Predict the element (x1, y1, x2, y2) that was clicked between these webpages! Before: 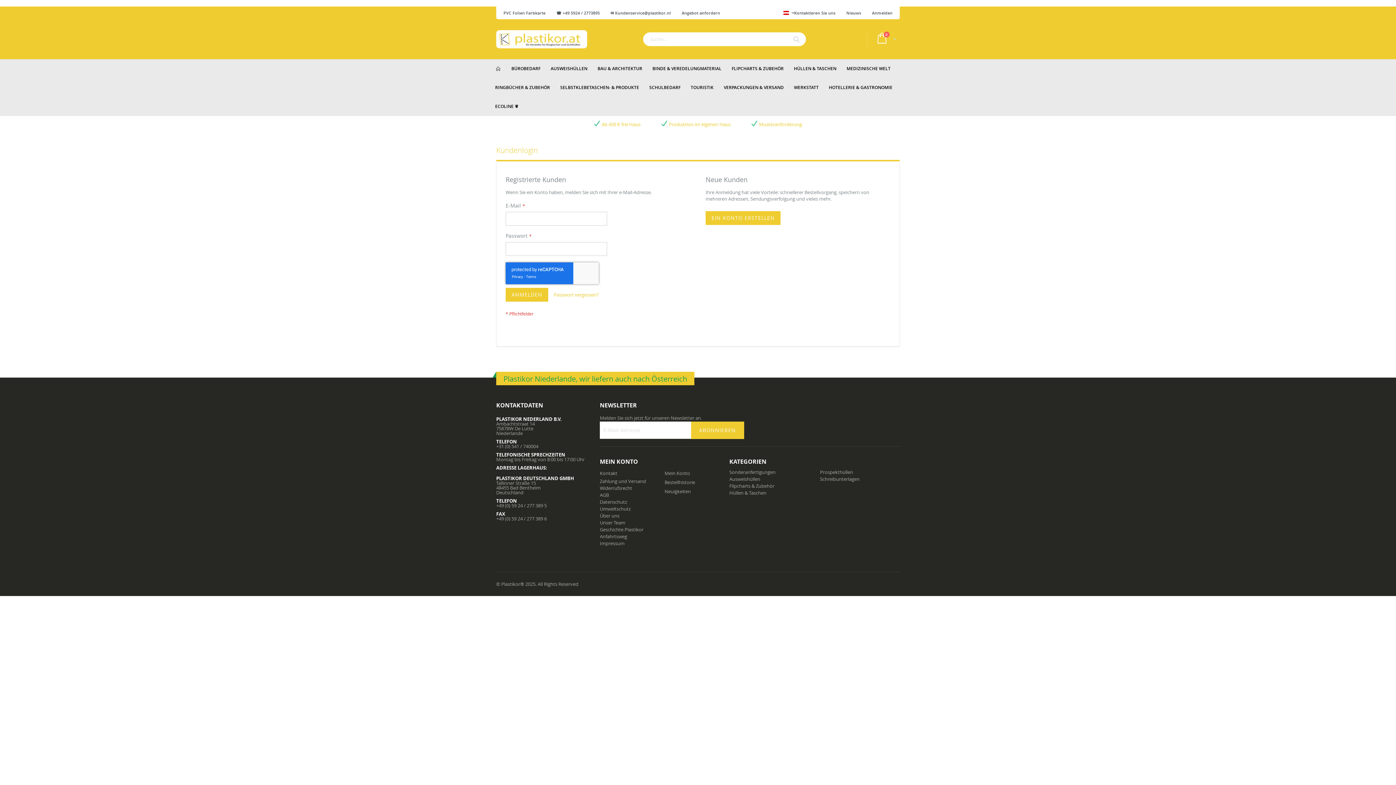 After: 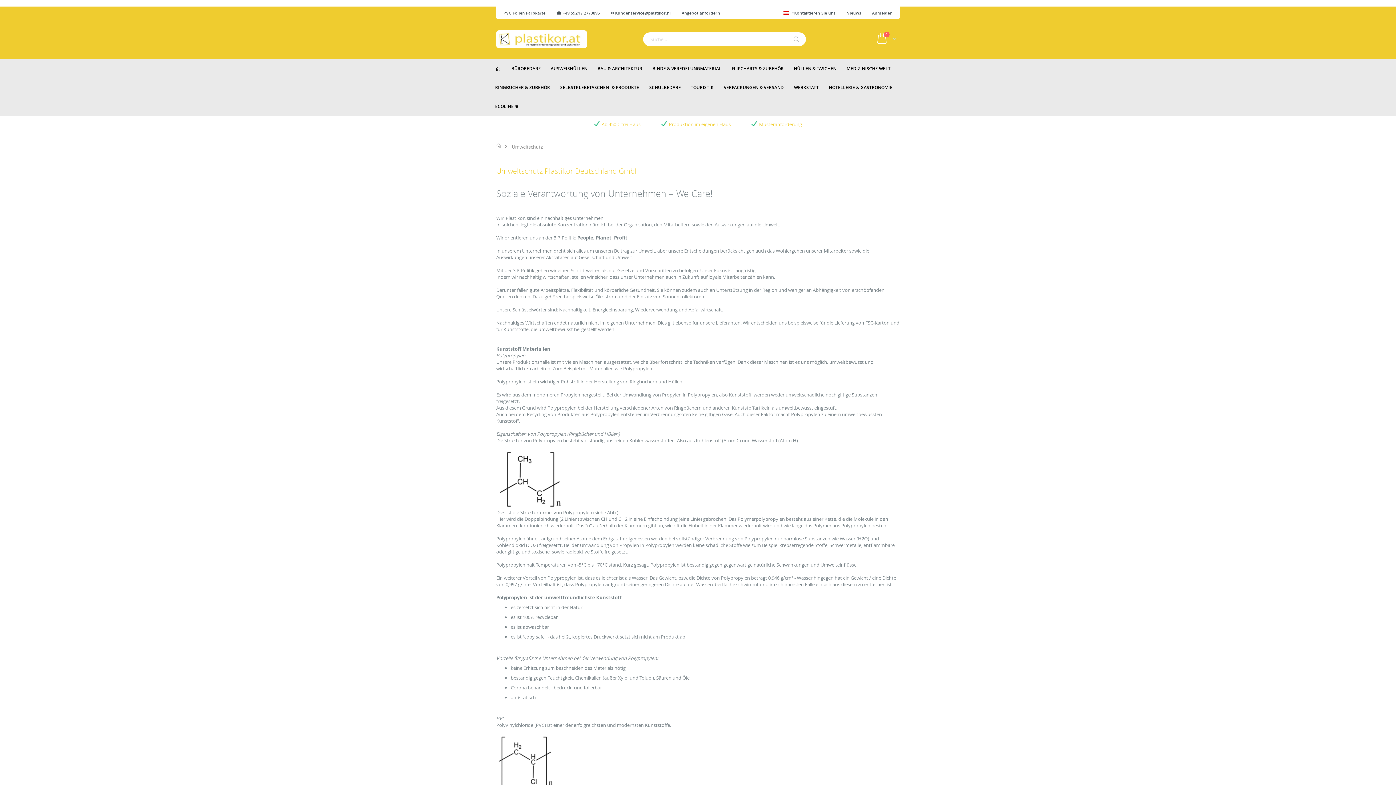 Action: bbox: (600, 505, 630, 512) label: Umweltschutz